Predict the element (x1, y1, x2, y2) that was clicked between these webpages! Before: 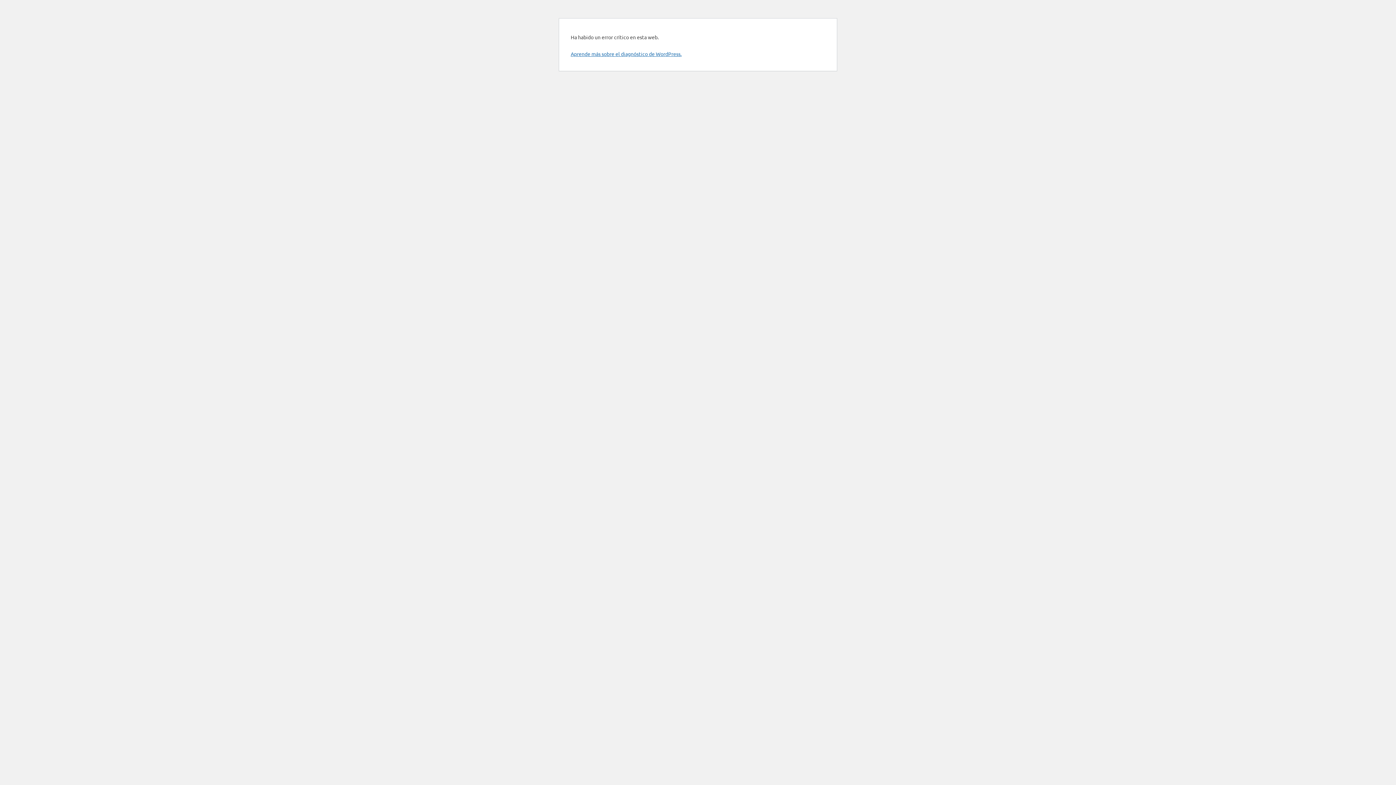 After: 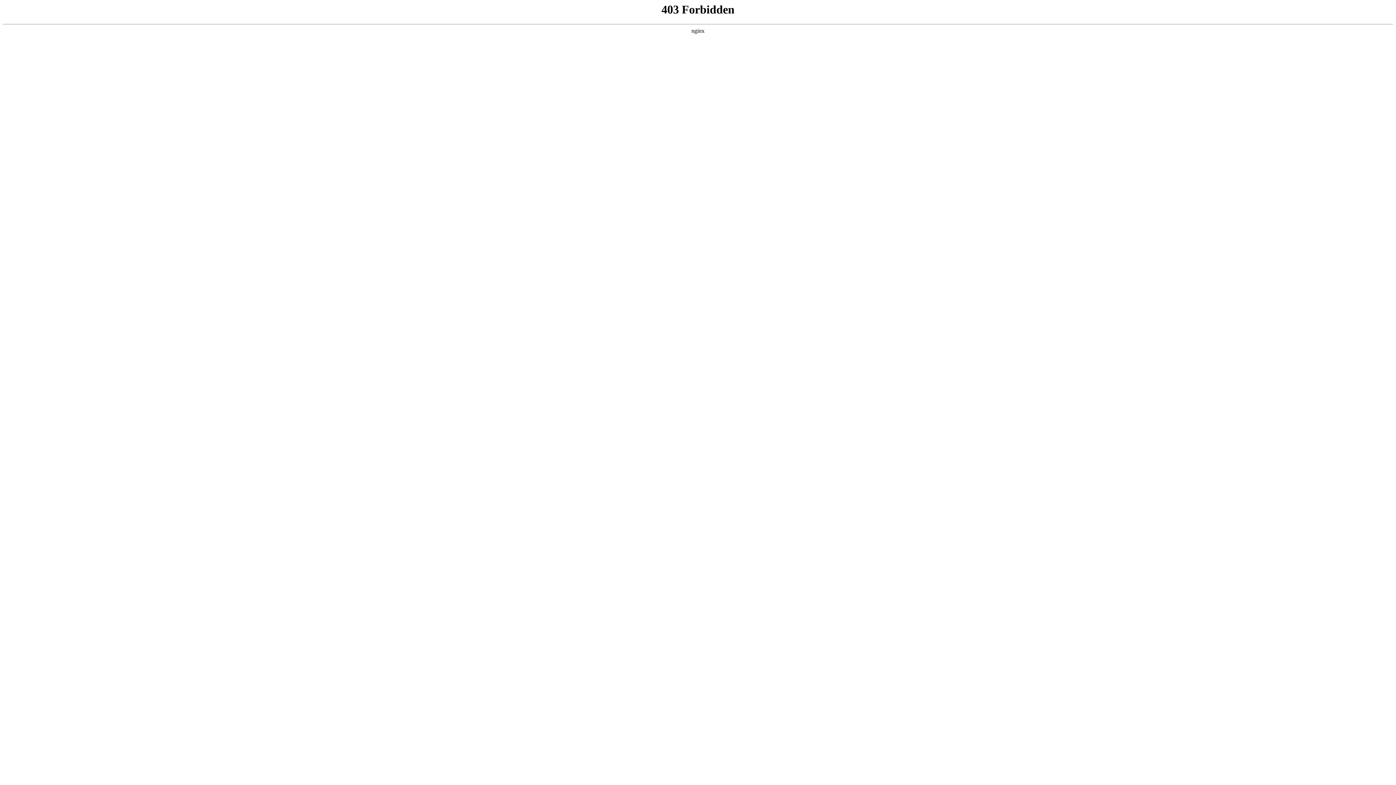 Action: label: Aprende más sobre el diagnóstico de WordPress. bbox: (570, 50, 681, 57)